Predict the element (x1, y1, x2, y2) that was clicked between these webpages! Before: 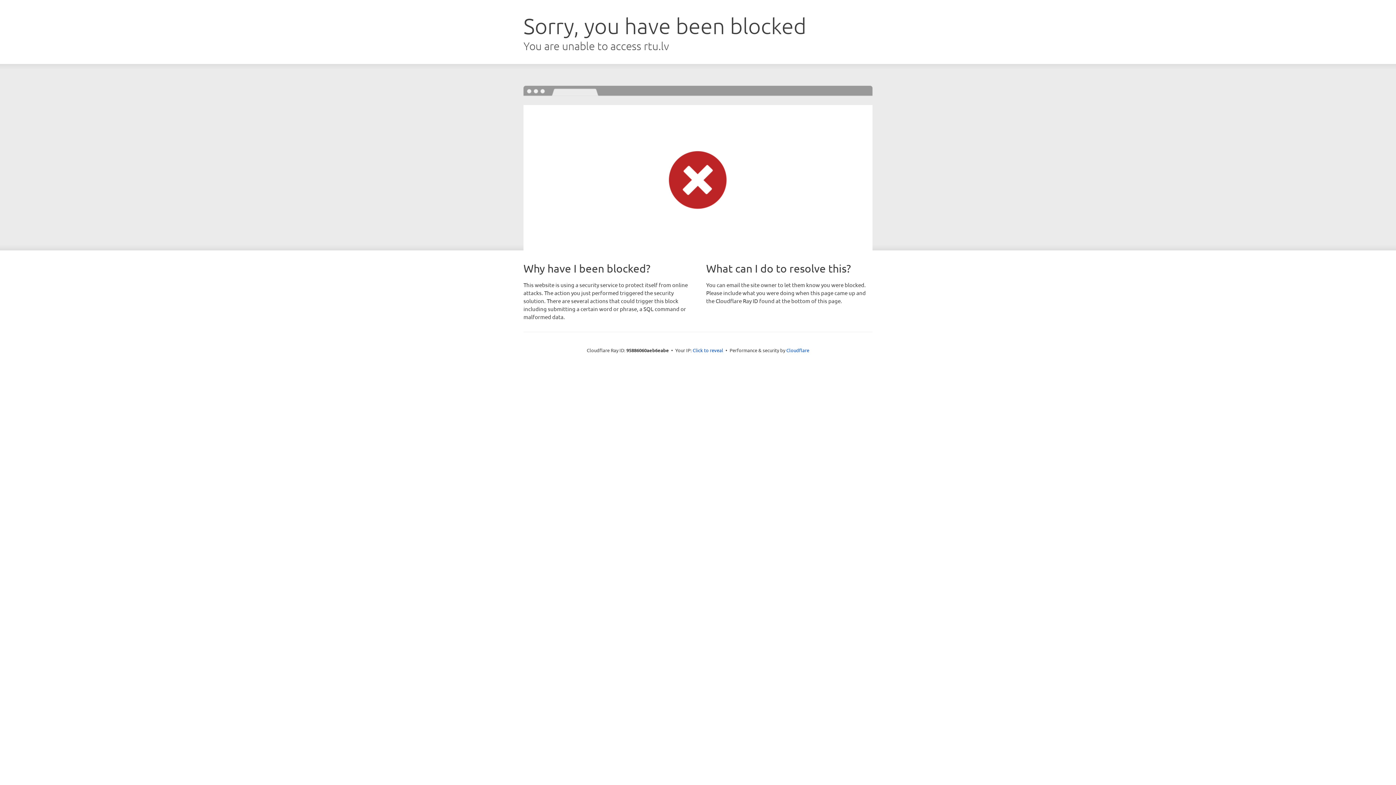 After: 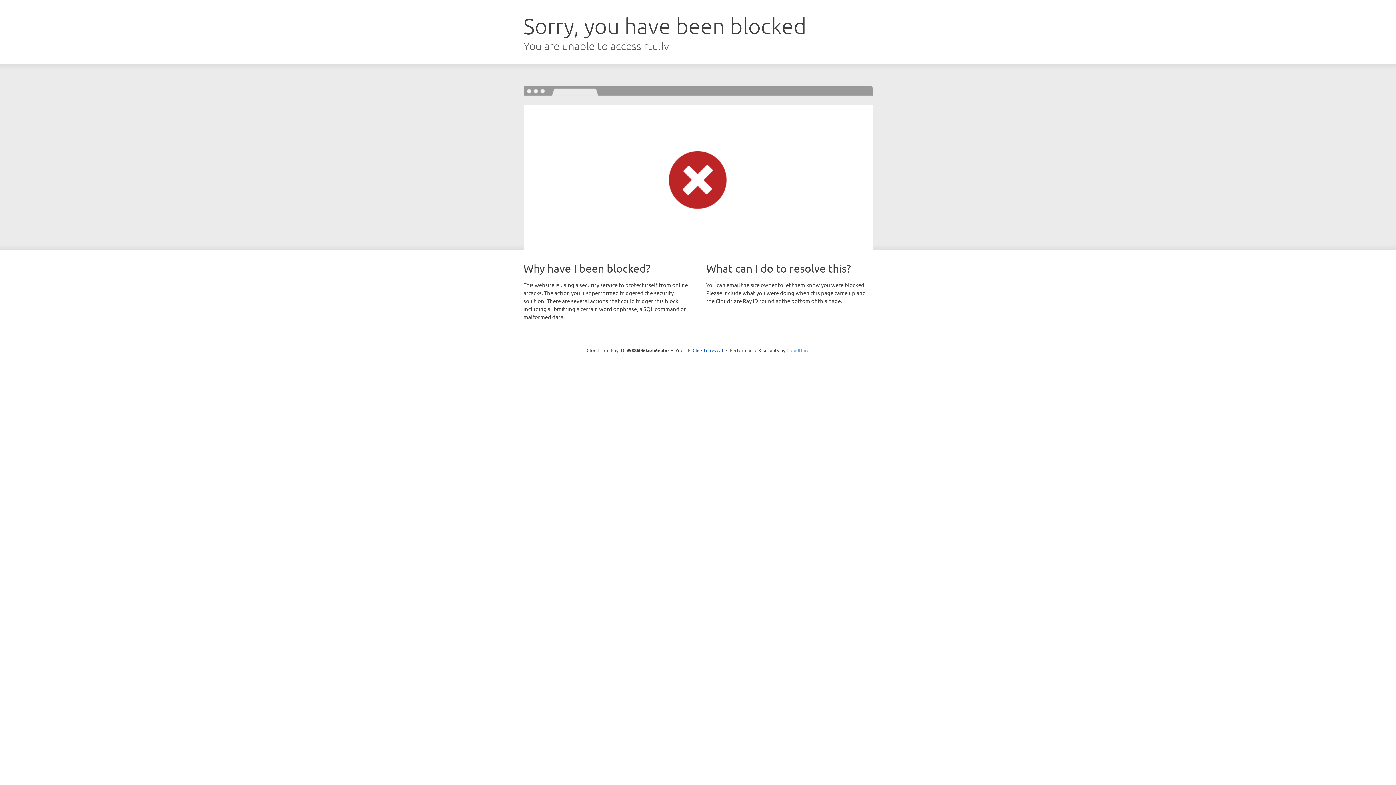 Action: label: Cloudflare bbox: (786, 347, 809, 353)